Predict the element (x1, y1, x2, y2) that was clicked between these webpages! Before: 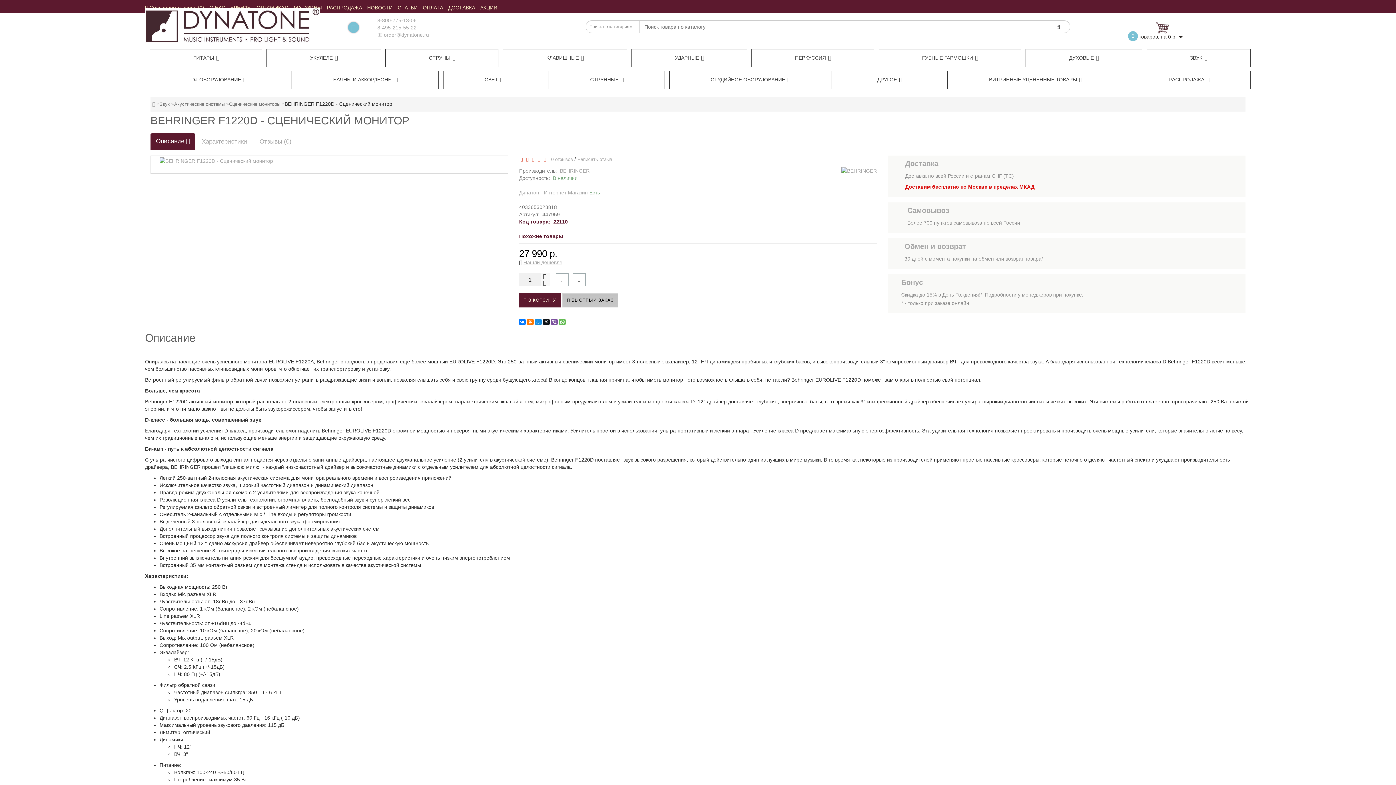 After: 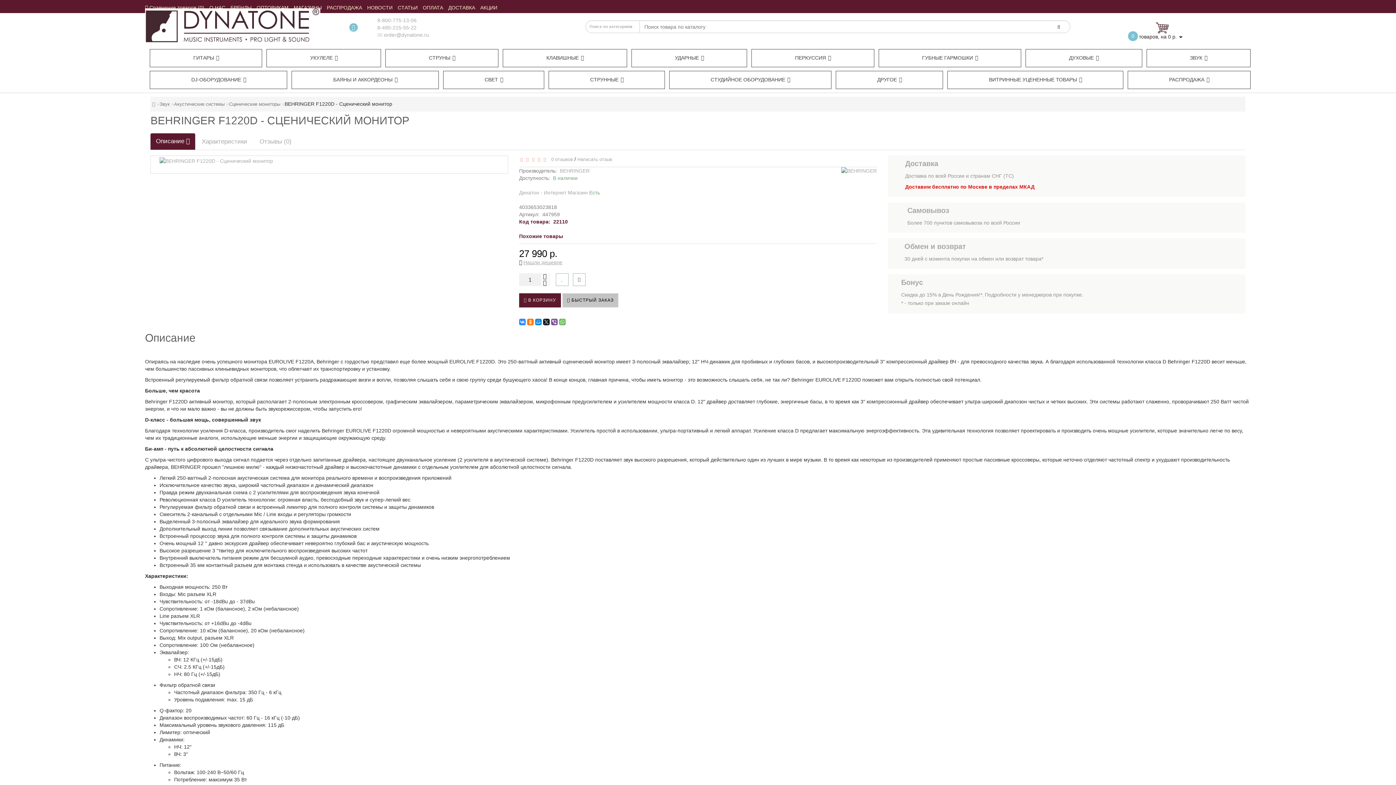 Action: bbox: (519, 318, 525, 325)